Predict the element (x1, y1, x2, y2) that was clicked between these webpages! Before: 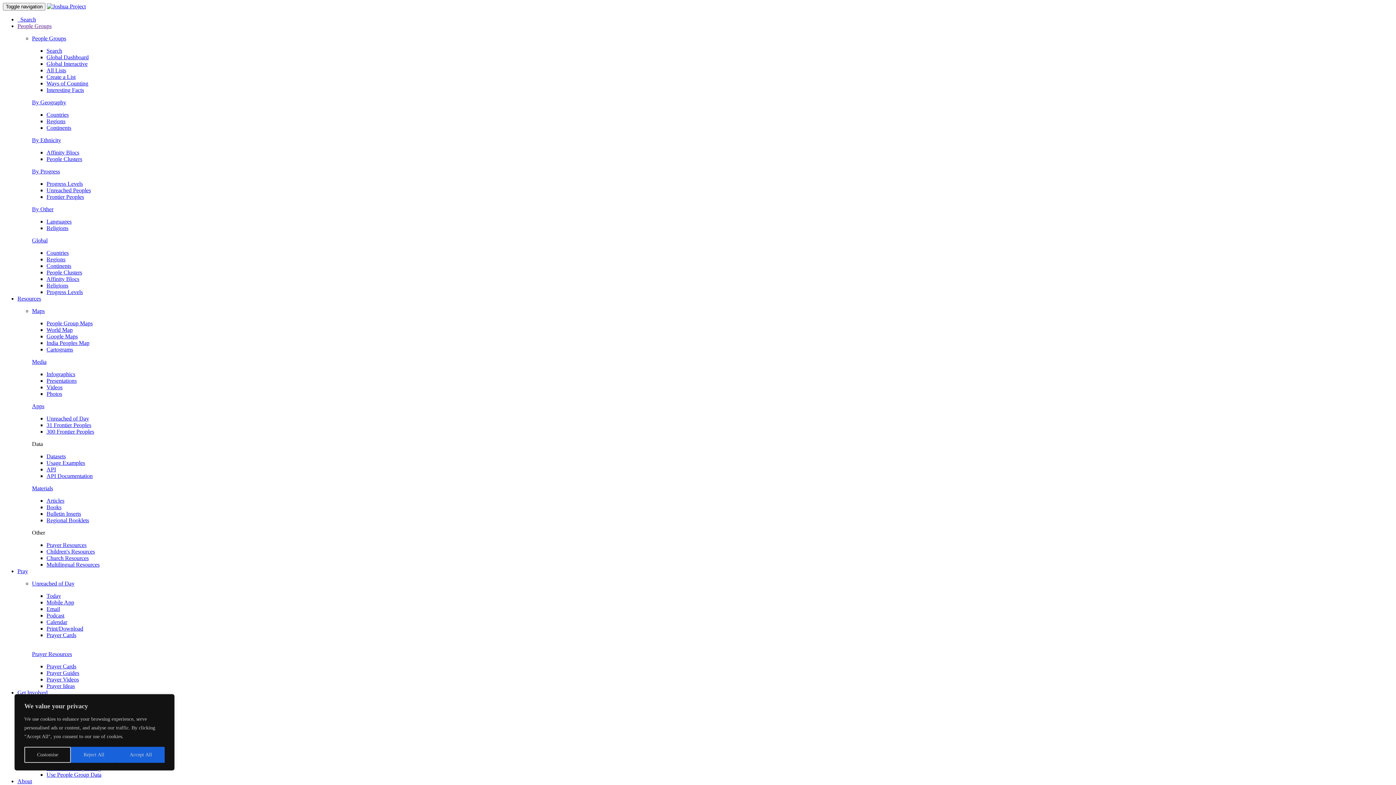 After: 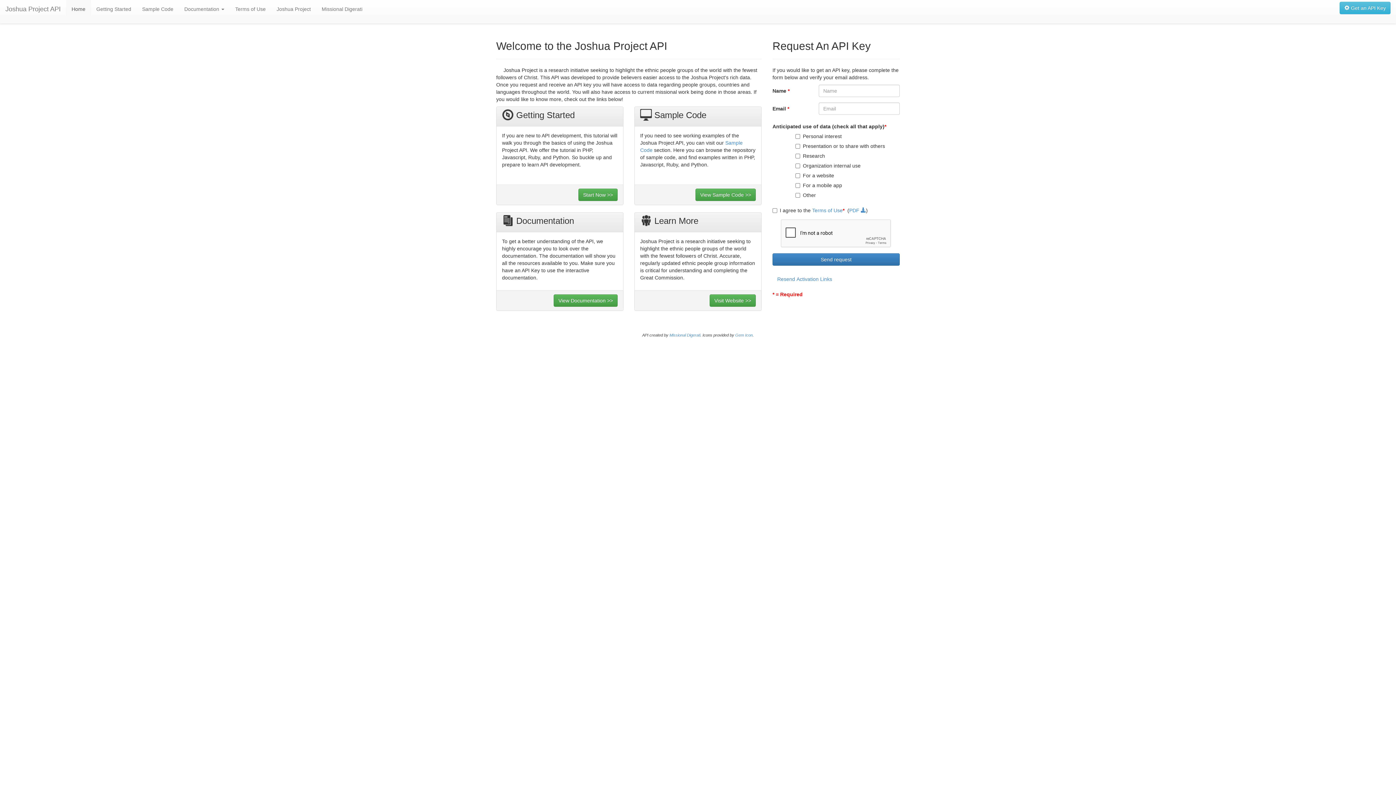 Action: bbox: (46, 473, 92, 479) label: API Documentation